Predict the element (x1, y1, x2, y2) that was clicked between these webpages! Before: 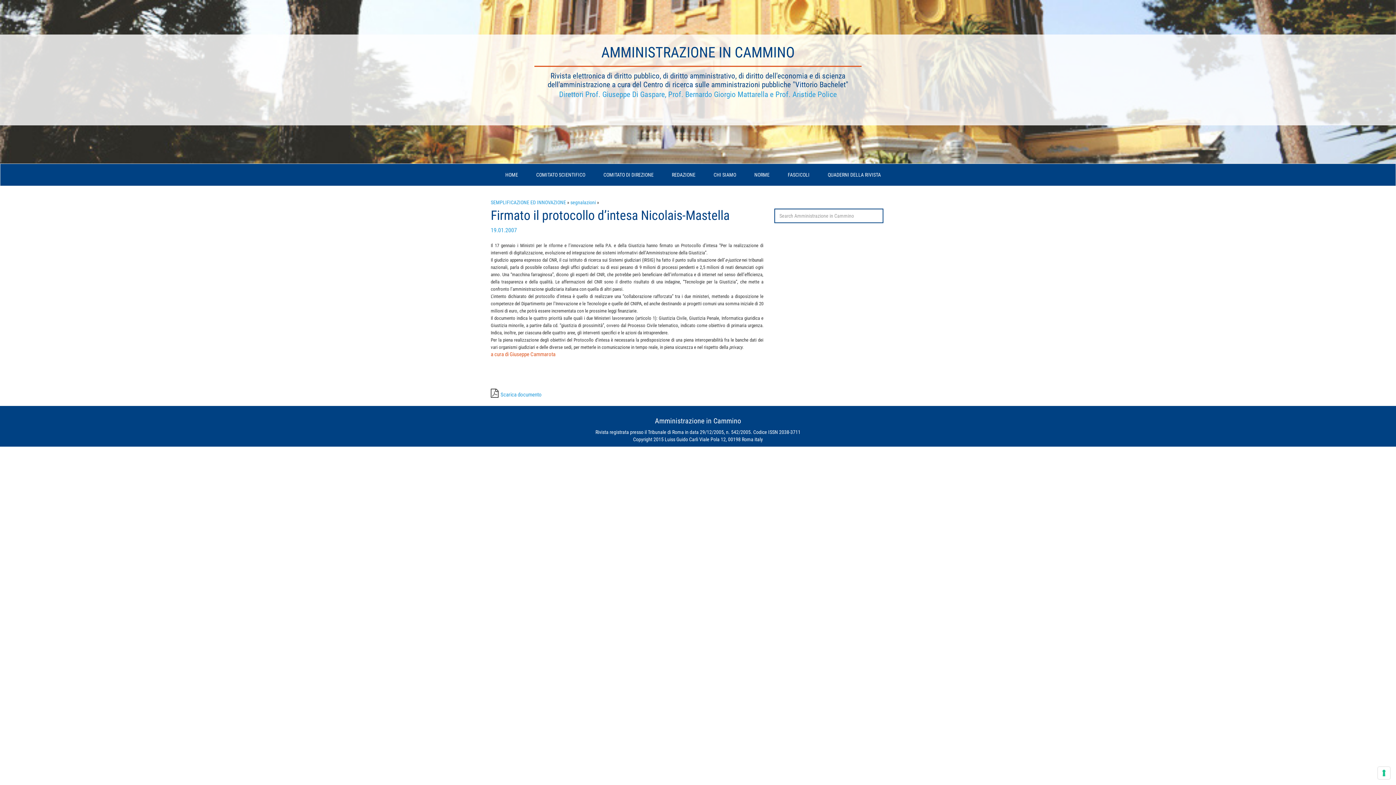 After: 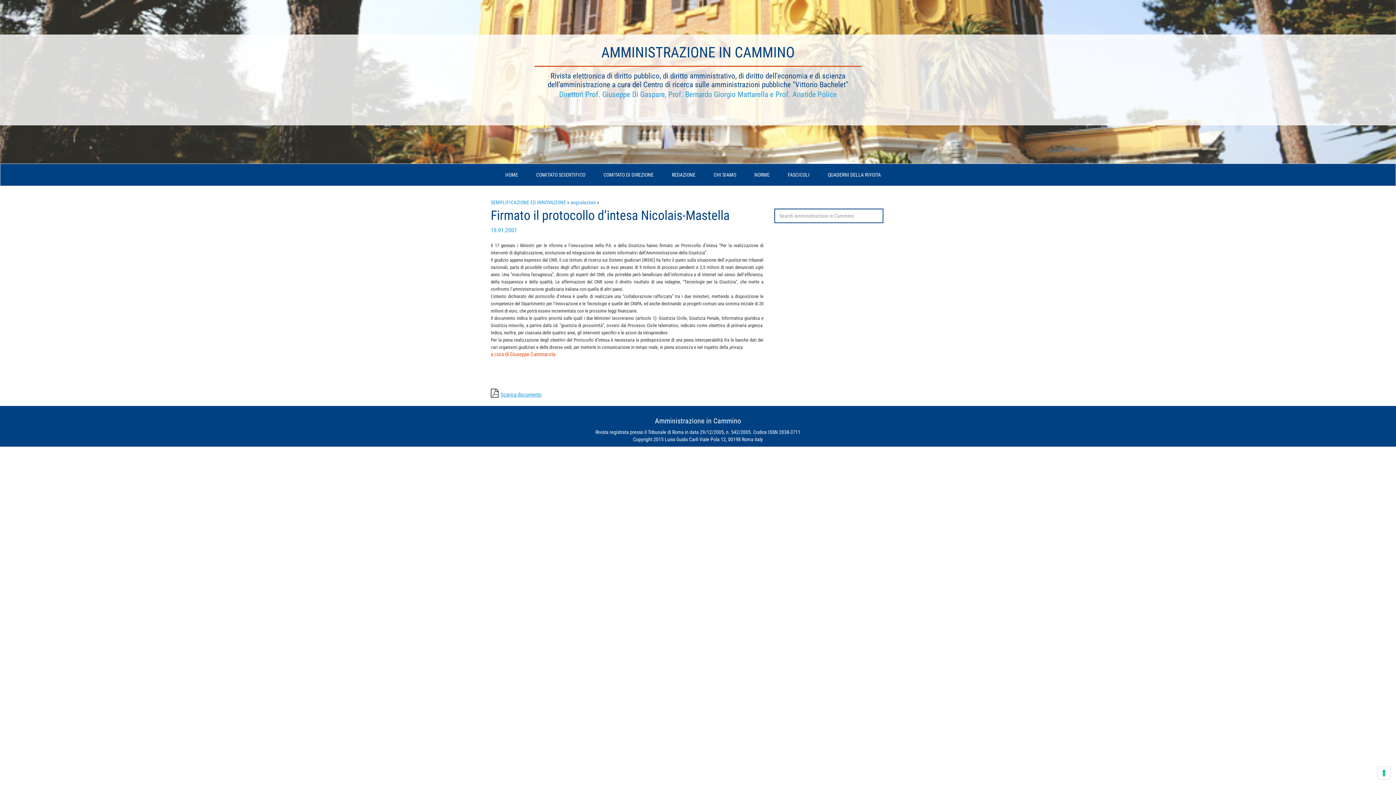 Action: bbox: (499, 391, 547, 398) label: Scarica documento